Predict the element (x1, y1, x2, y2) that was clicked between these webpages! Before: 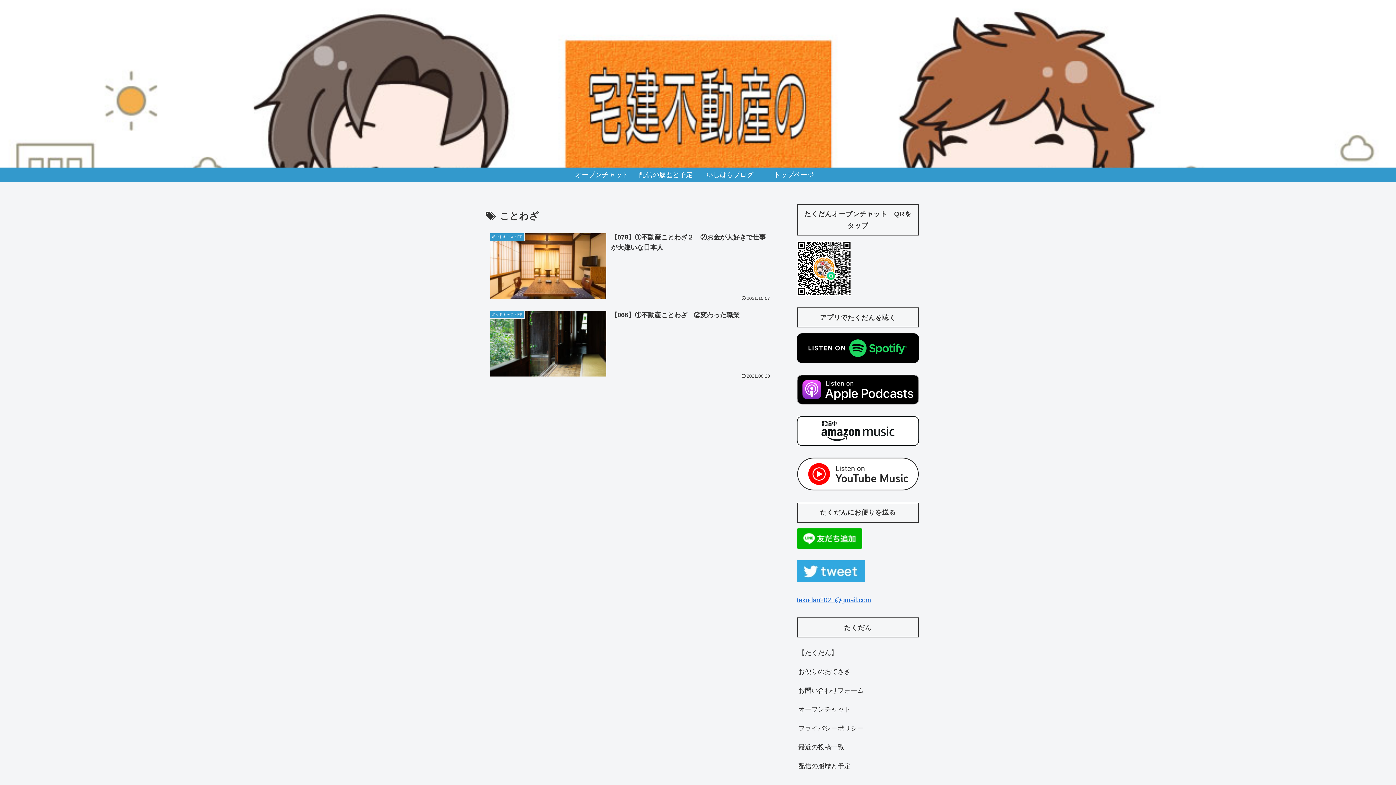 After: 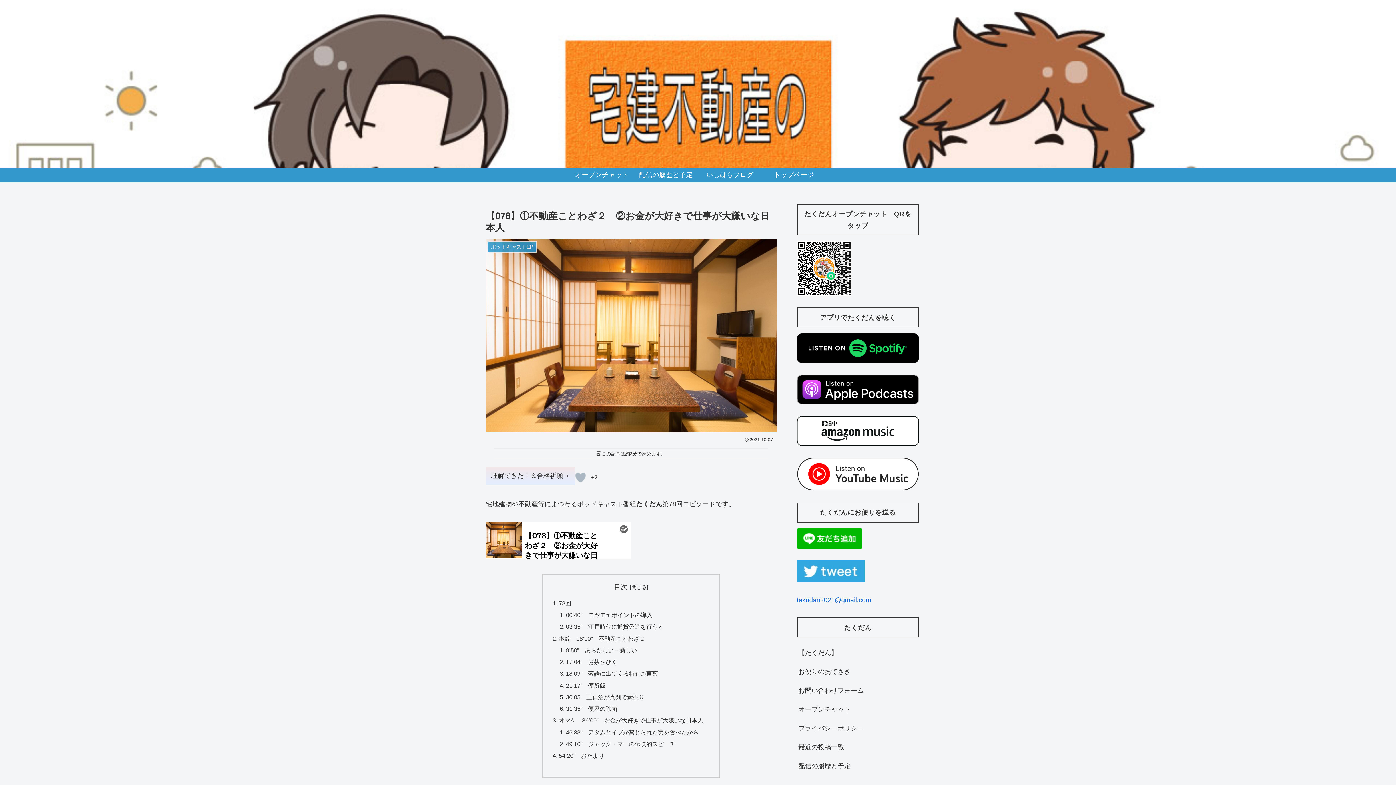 Action: bbox: (485, 228, 776, 305) label: ポッドキャストEP
【078】①不動産ことわざ２　②お金が大好きで仕事が大嫌いな日本人
2021.10.07